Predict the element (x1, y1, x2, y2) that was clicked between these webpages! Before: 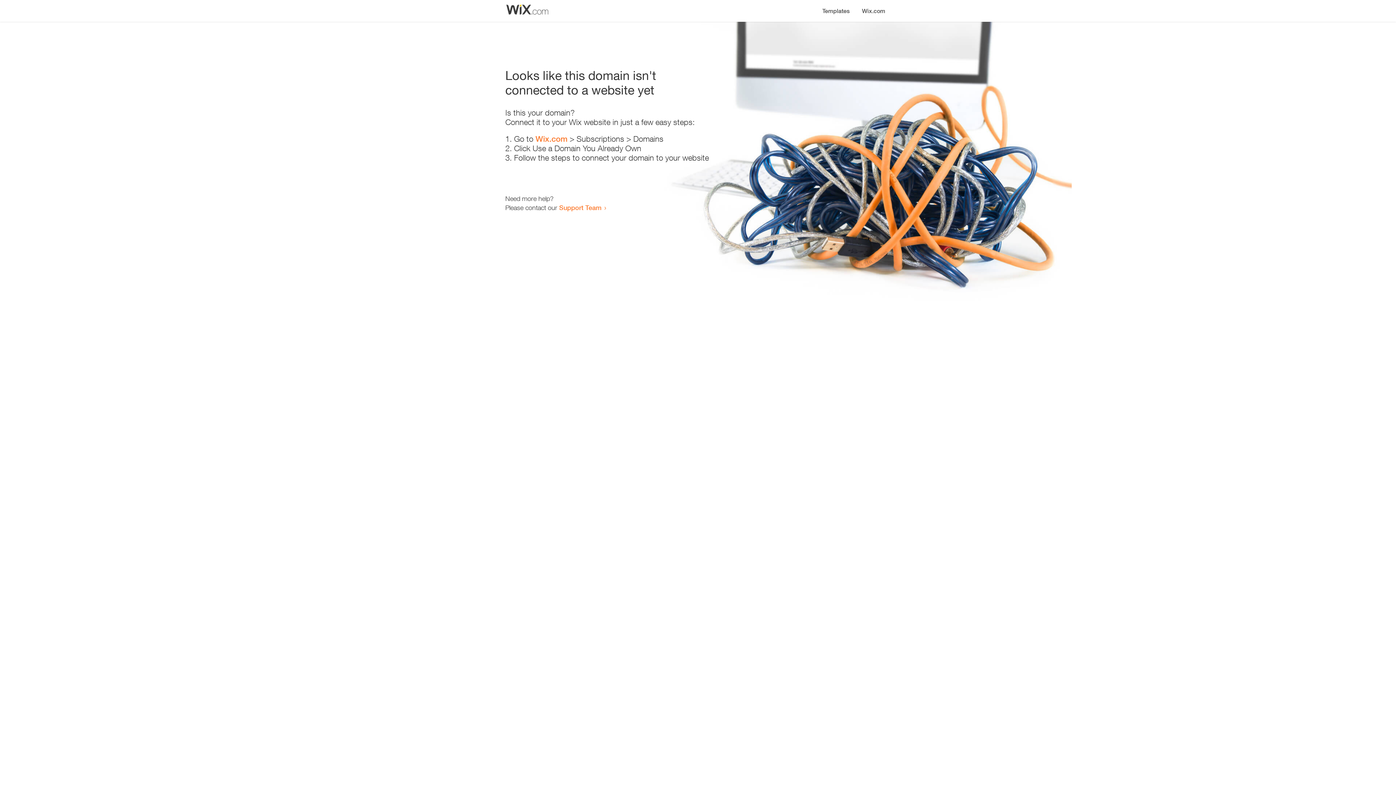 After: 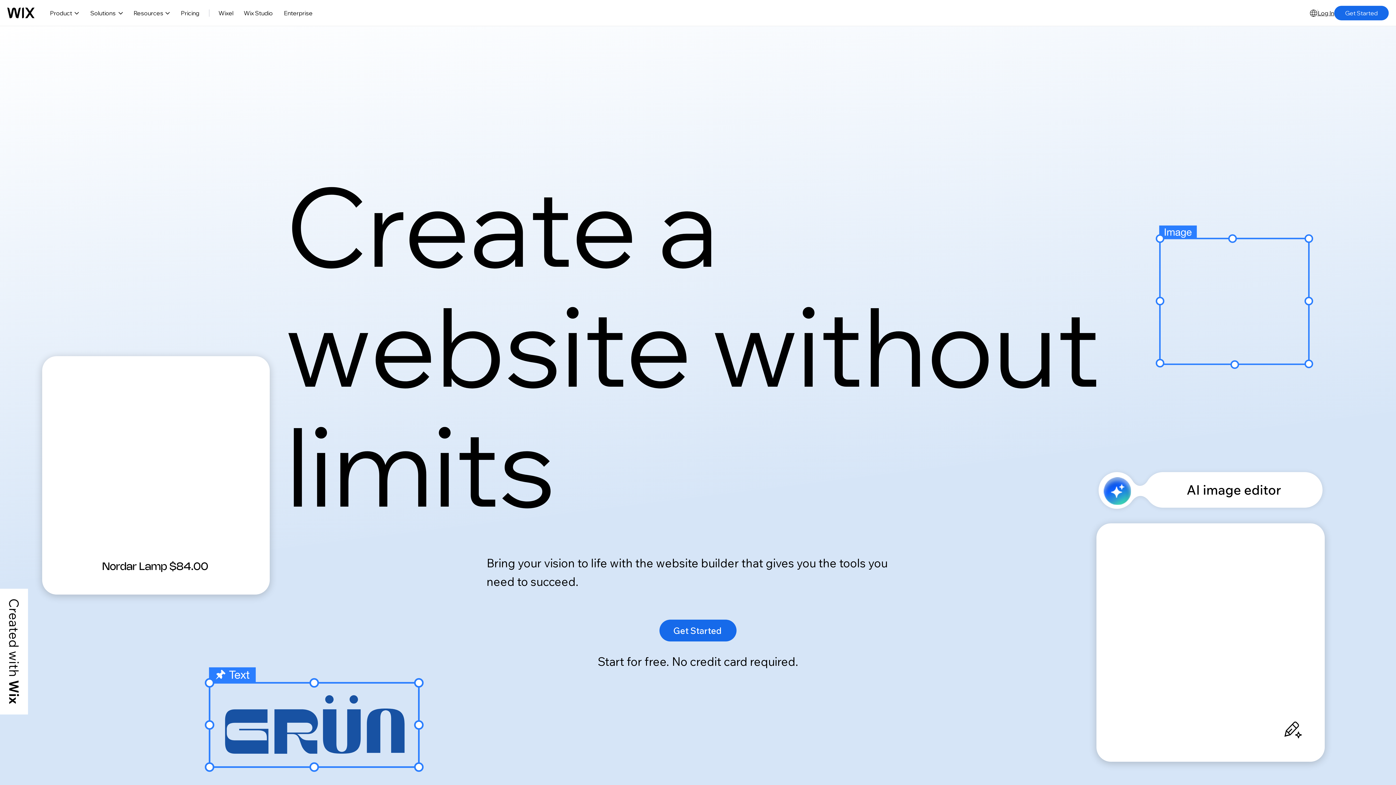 Action: bbox: (535, 134, 567, 143) label: Wix.com